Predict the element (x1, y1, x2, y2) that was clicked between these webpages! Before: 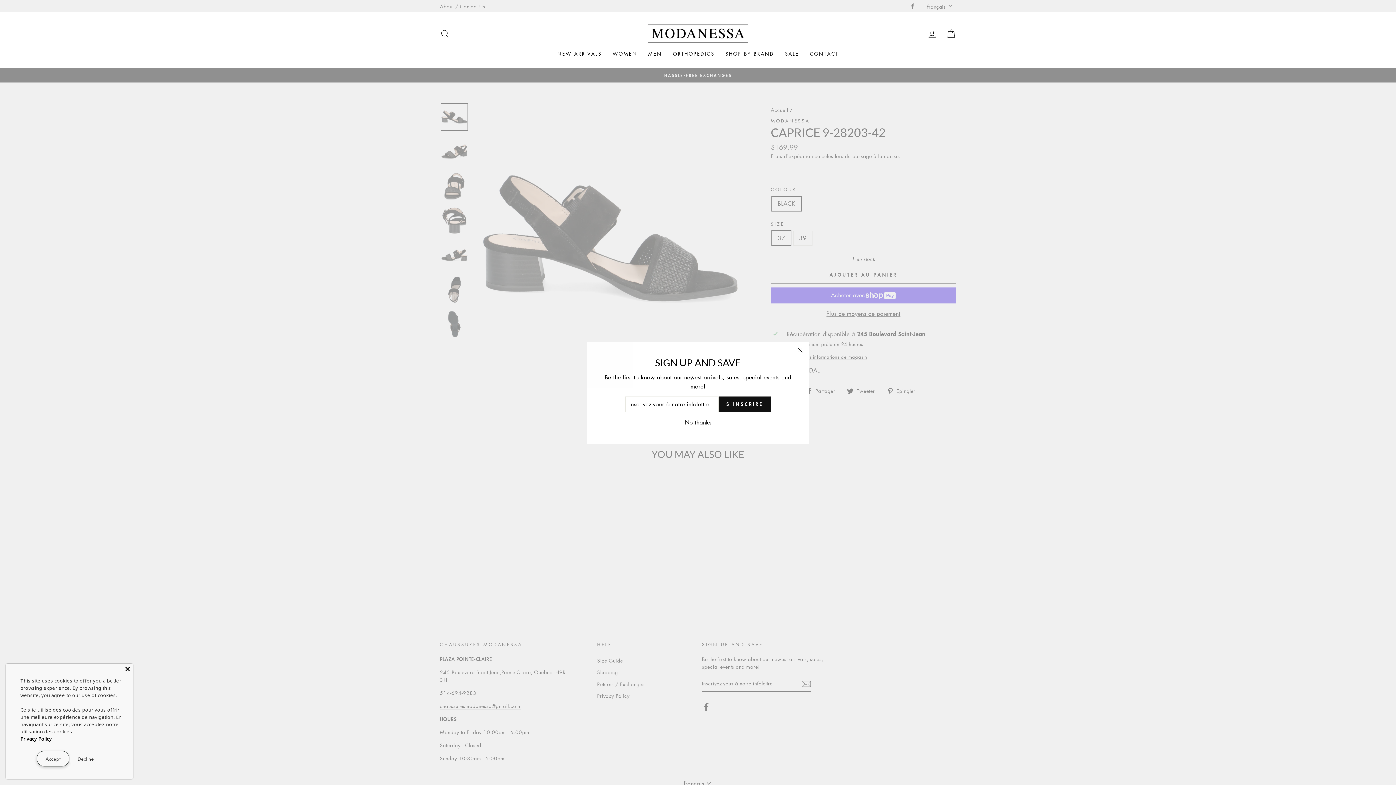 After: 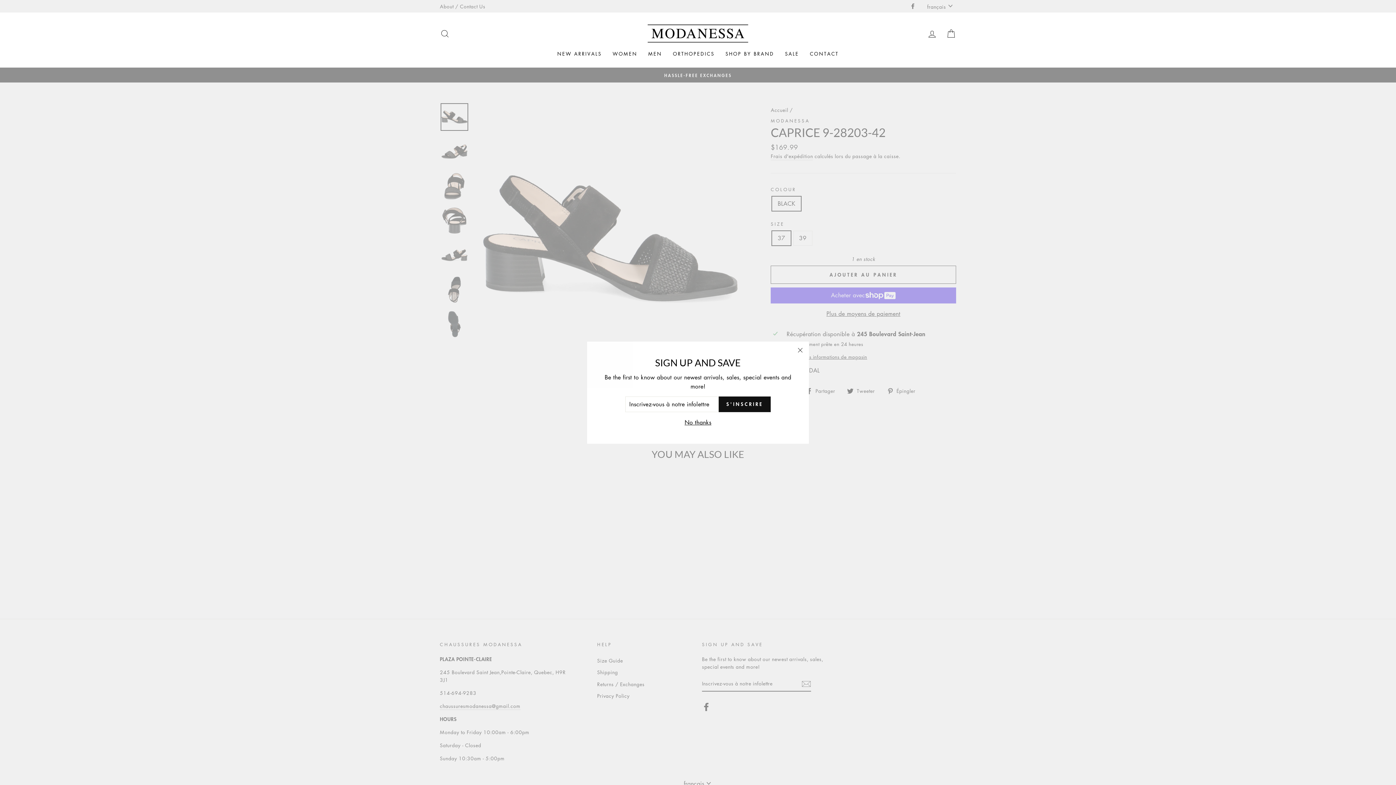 Action: bbox: (36, 751, 69, 766) label: Accept